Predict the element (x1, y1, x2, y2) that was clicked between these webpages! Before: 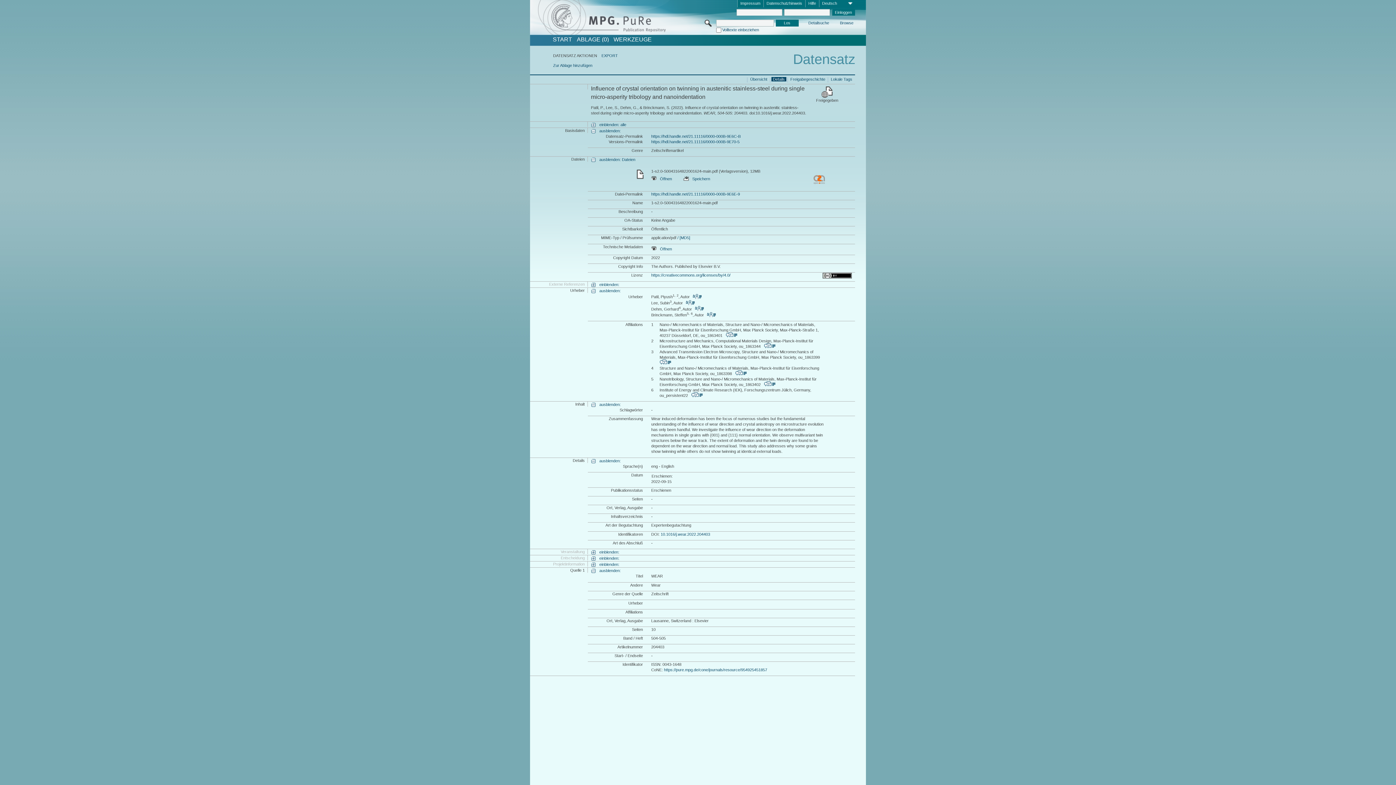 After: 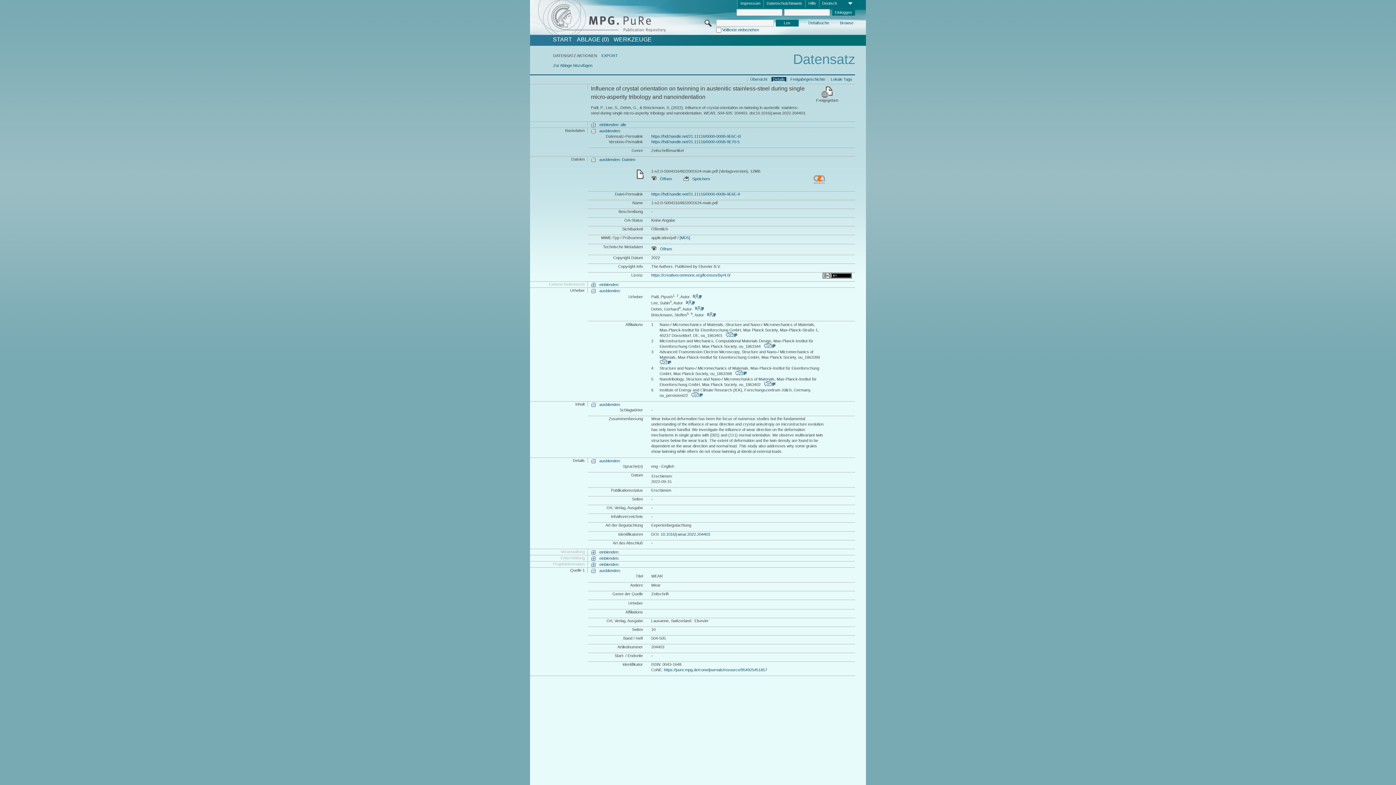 Action: label: Details bbox: (771, 76, 786, 81)